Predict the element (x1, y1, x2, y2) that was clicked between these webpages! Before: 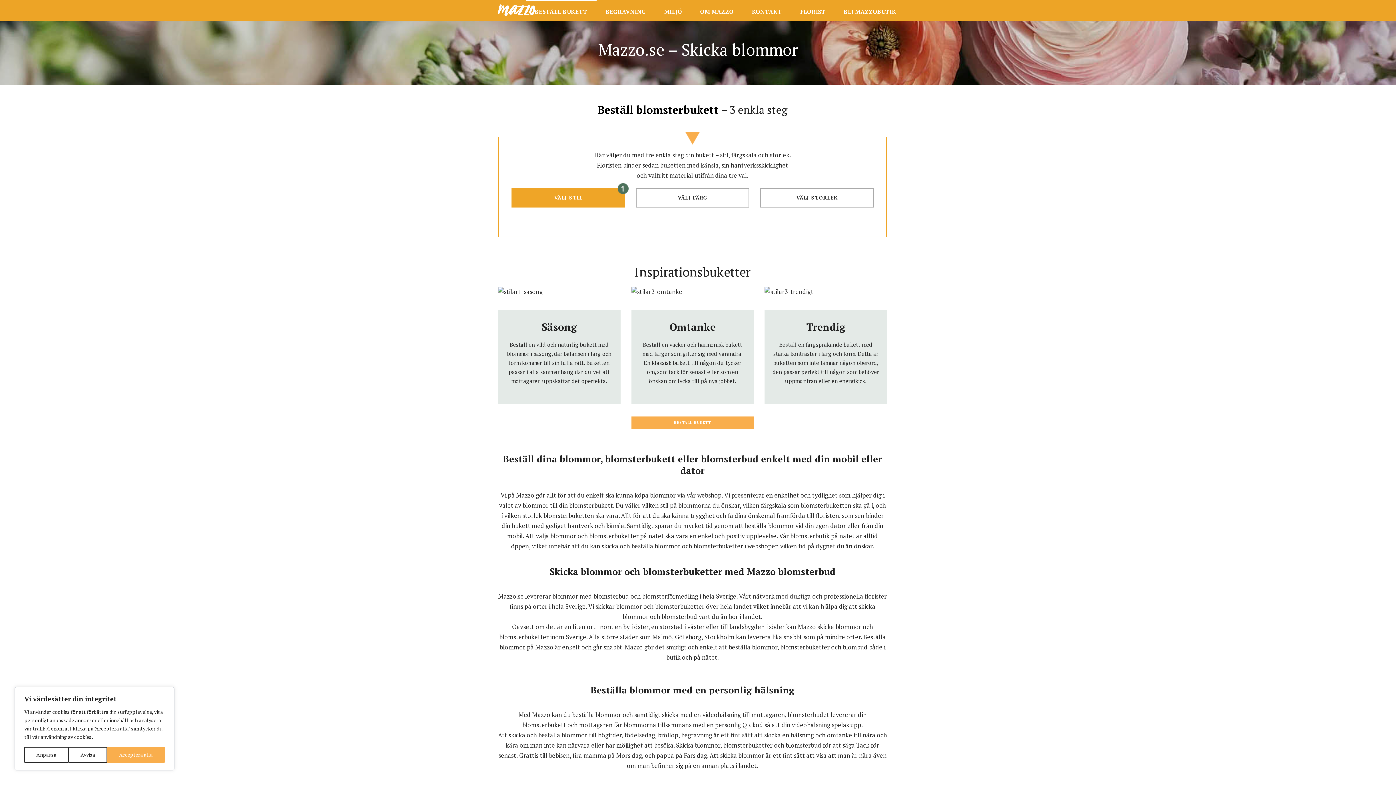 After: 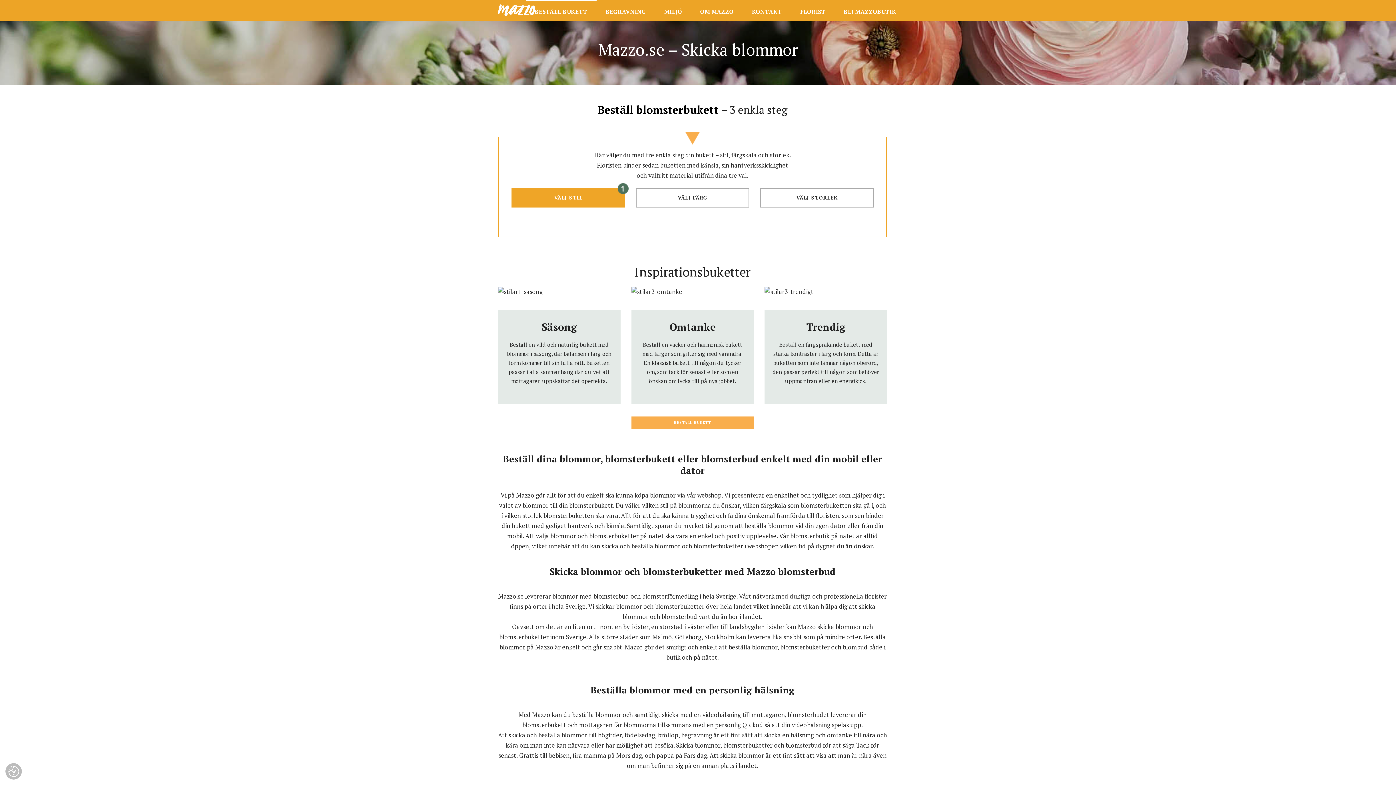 Action: bbox: (107, 747, 164, 763) label: Acceptera alla